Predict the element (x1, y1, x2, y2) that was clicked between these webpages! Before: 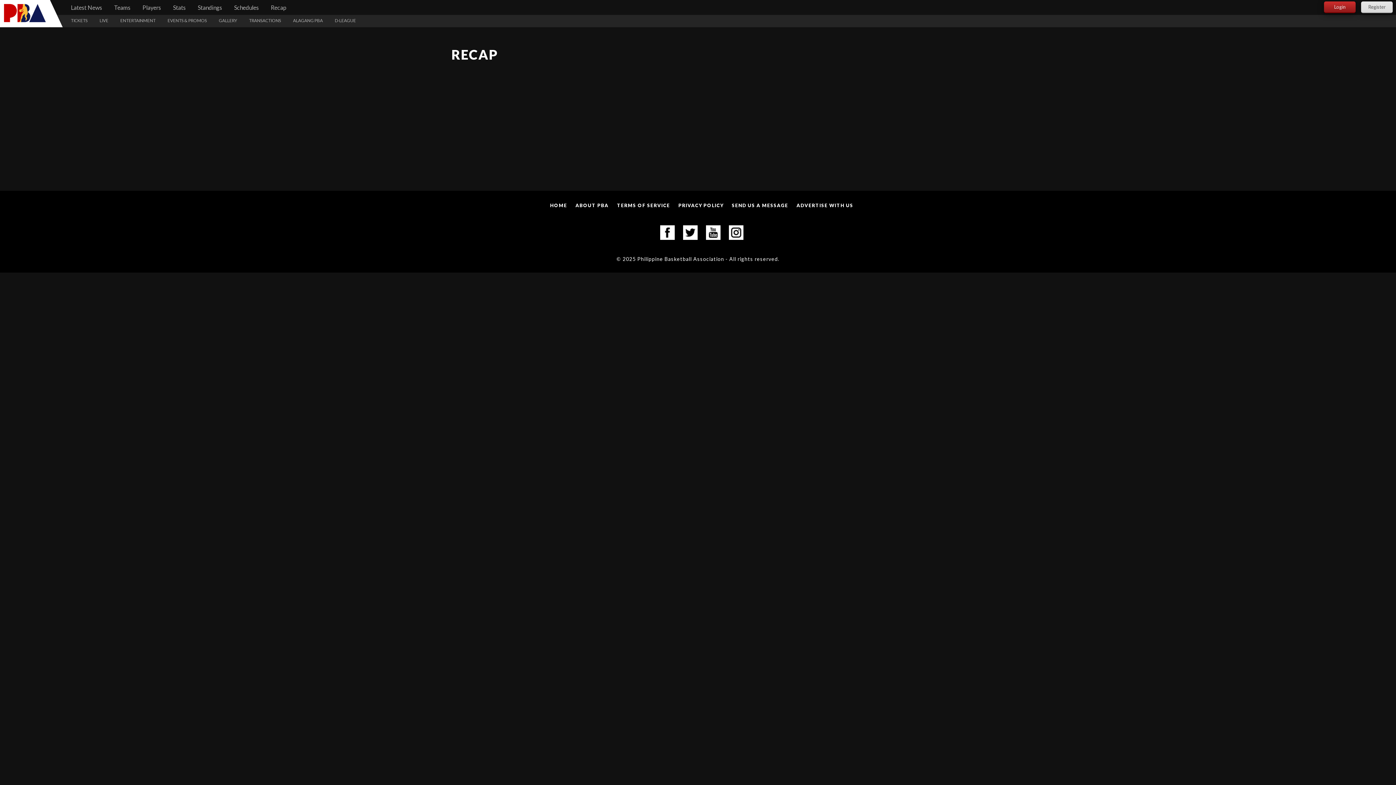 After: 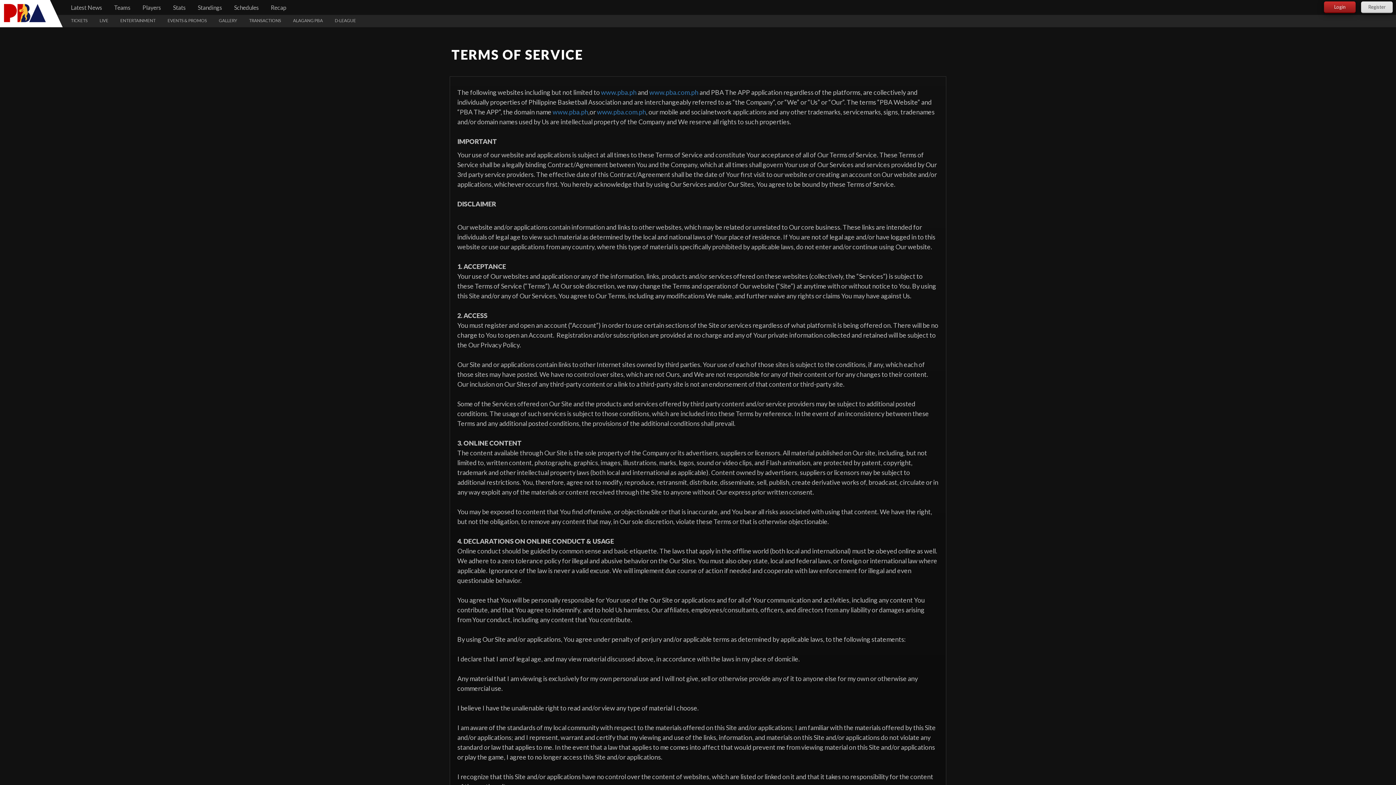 Action: label: TERMS OF SERVICE bbox: (617, 202, 670, 208)